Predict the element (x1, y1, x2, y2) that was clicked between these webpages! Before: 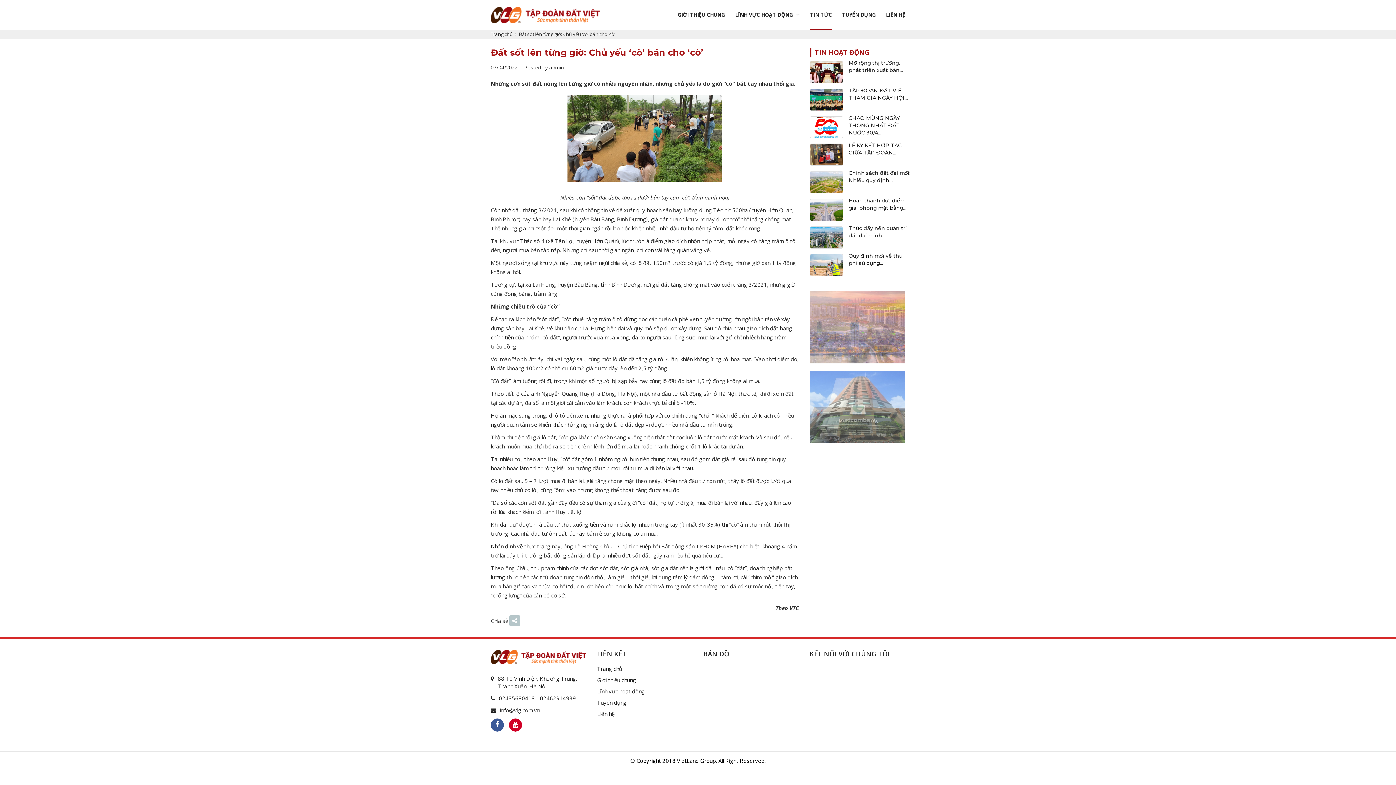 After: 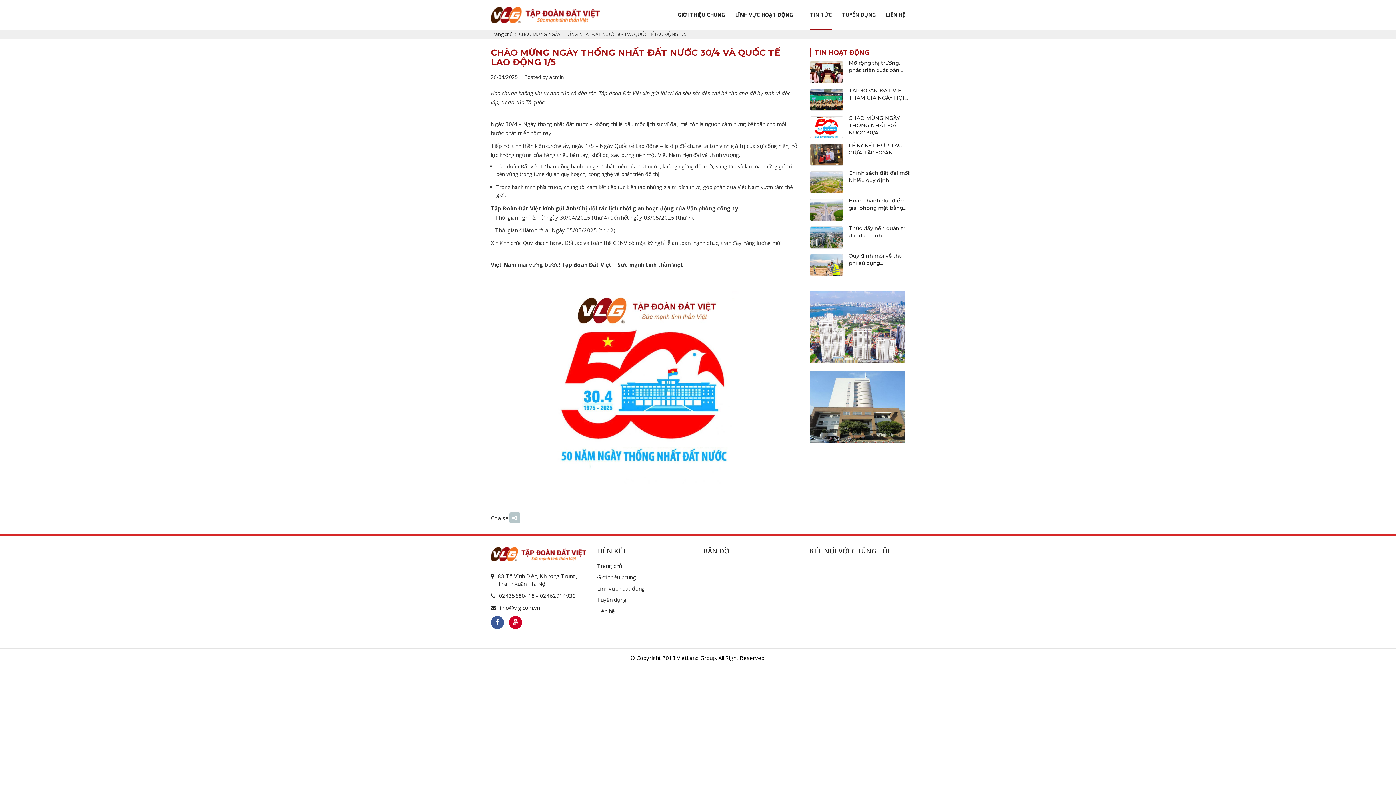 Action: bbox: (810, 123, 843, 130)